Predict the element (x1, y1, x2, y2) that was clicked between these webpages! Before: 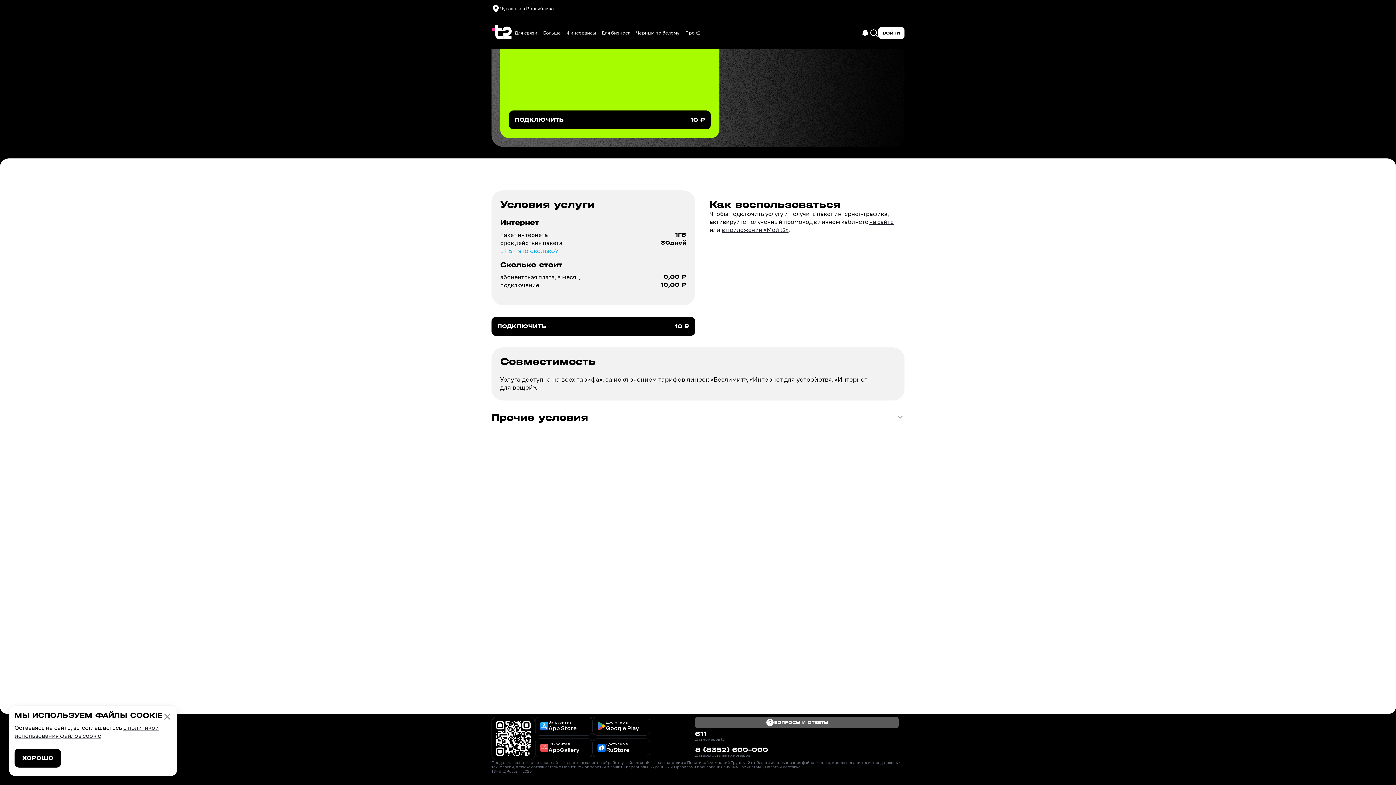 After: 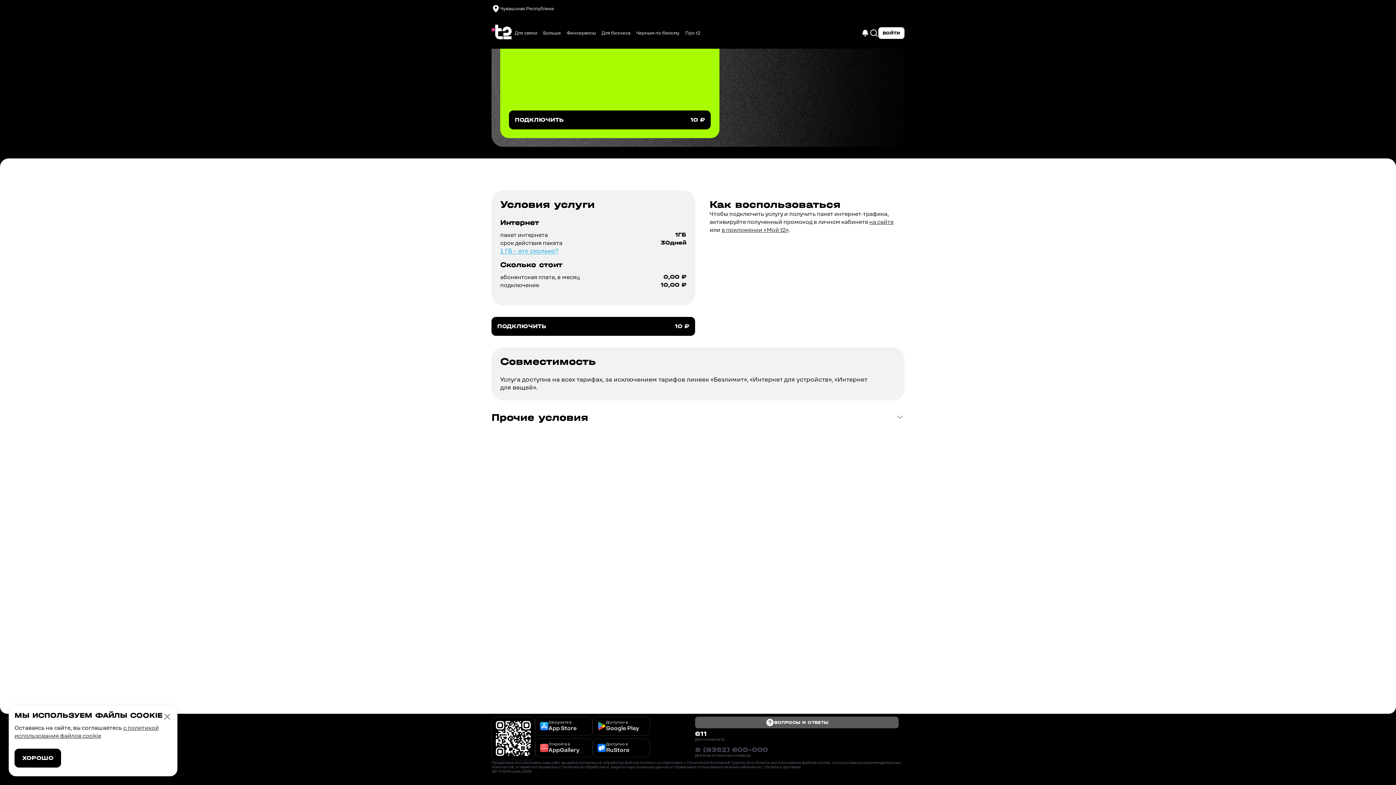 Action: label: 8 (8352) 600-000 bbox: (695, 747, 898, 753)